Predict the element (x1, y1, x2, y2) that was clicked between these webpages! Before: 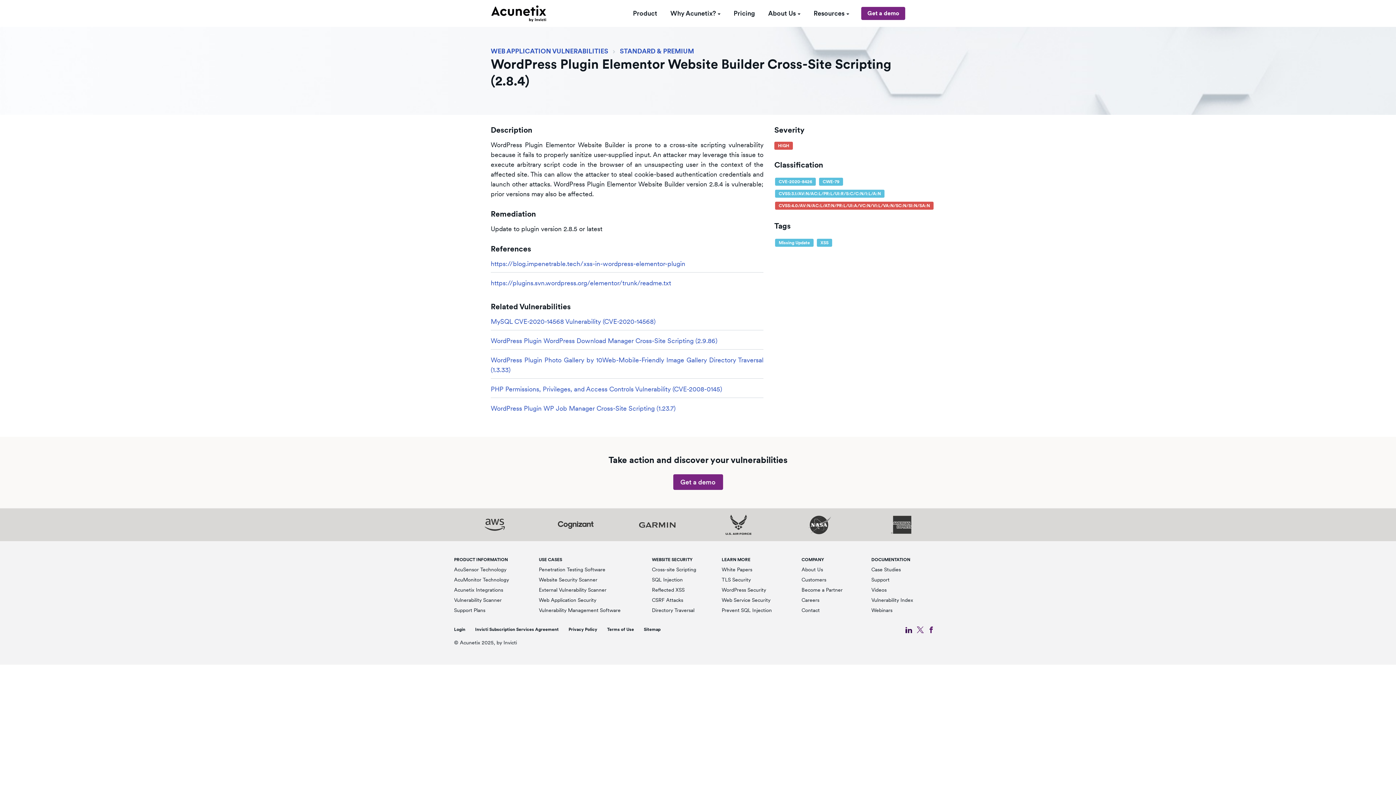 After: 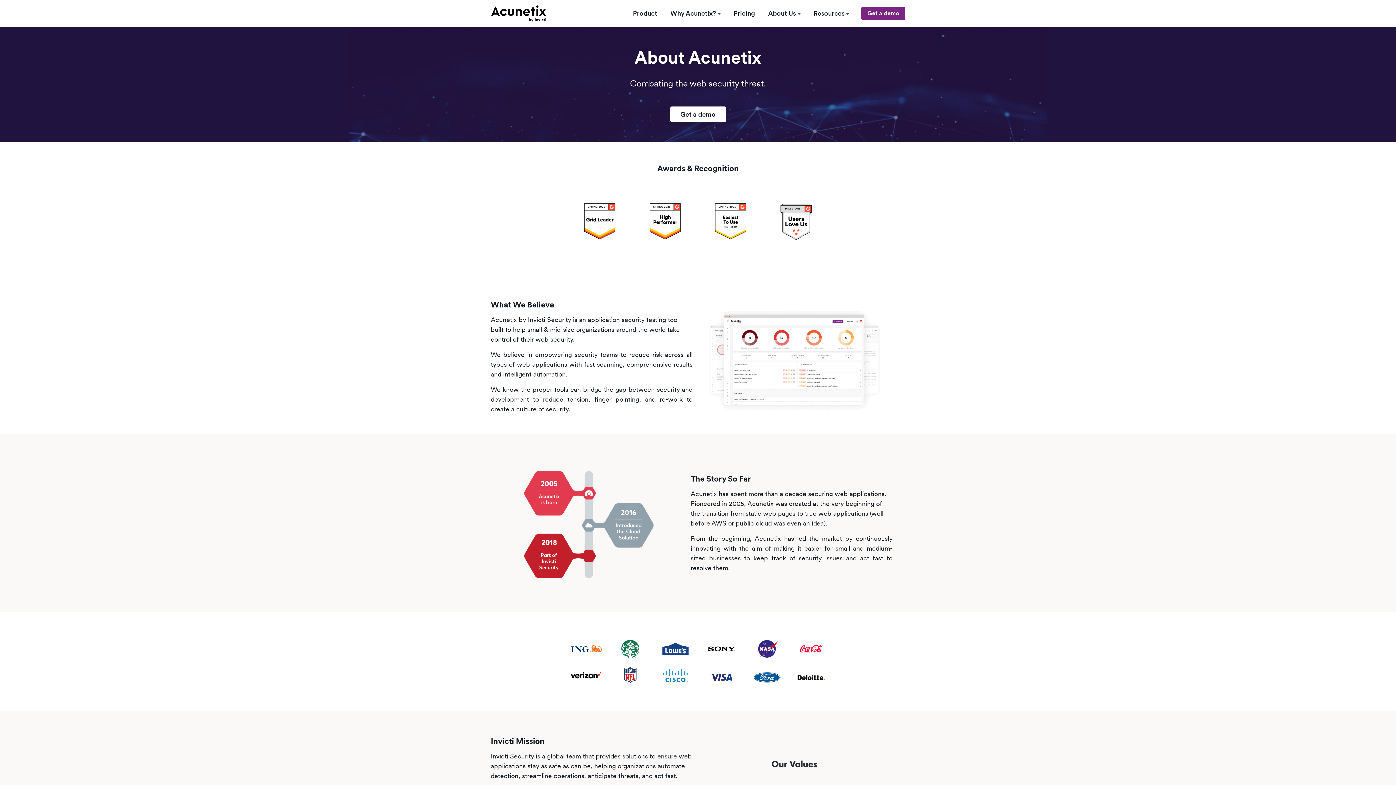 Action: label: About Us bbox: (801, 566, 823, 572)